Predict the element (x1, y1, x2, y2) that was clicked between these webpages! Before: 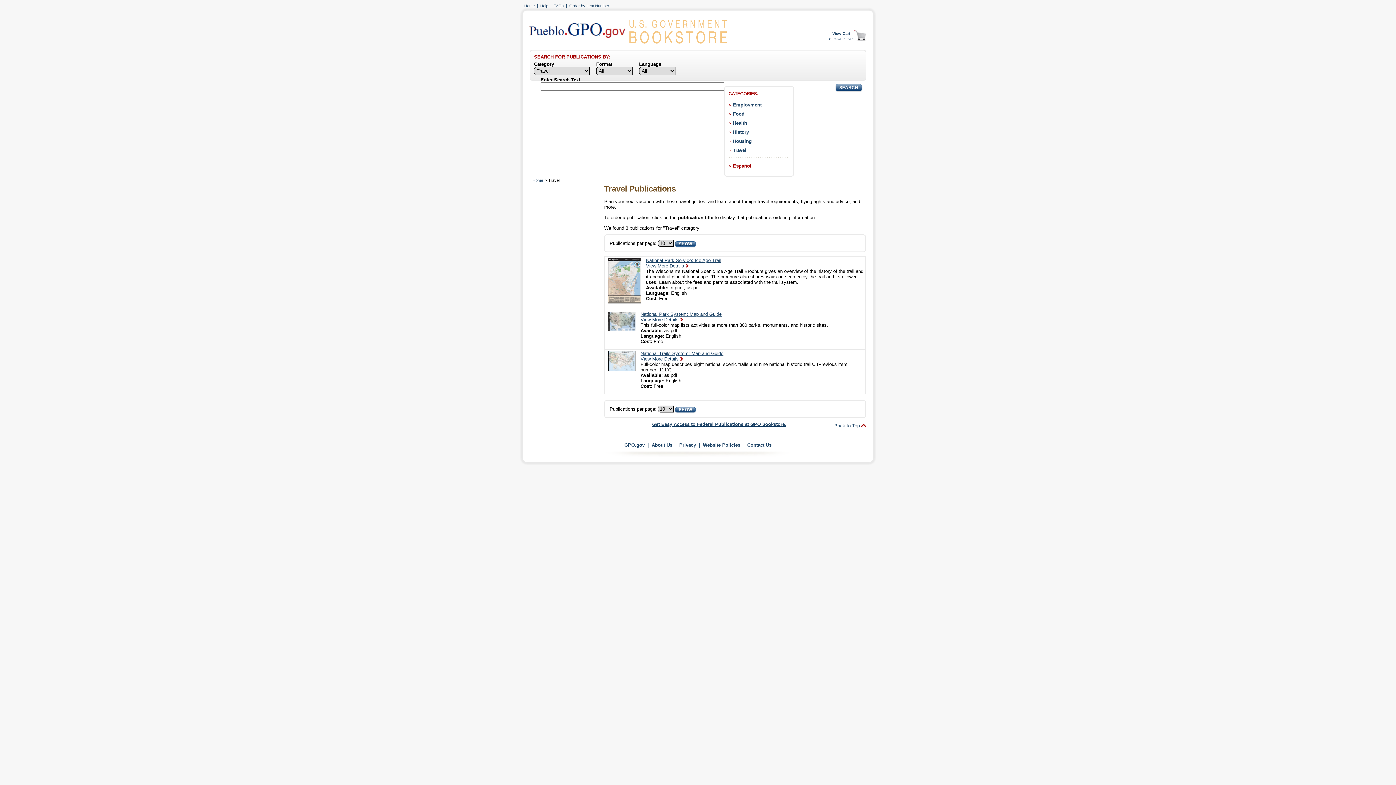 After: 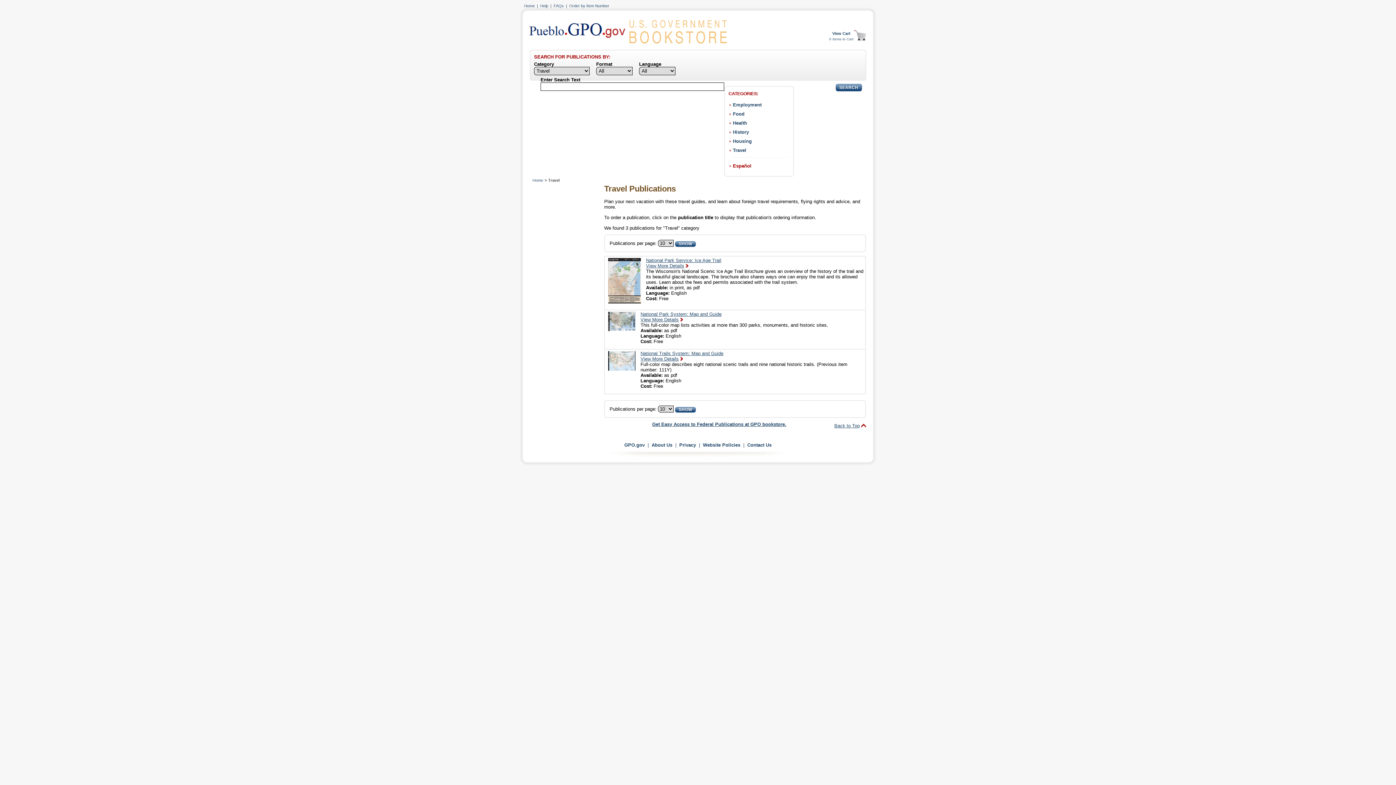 Action: bbox: (629, 38, 727, 44)